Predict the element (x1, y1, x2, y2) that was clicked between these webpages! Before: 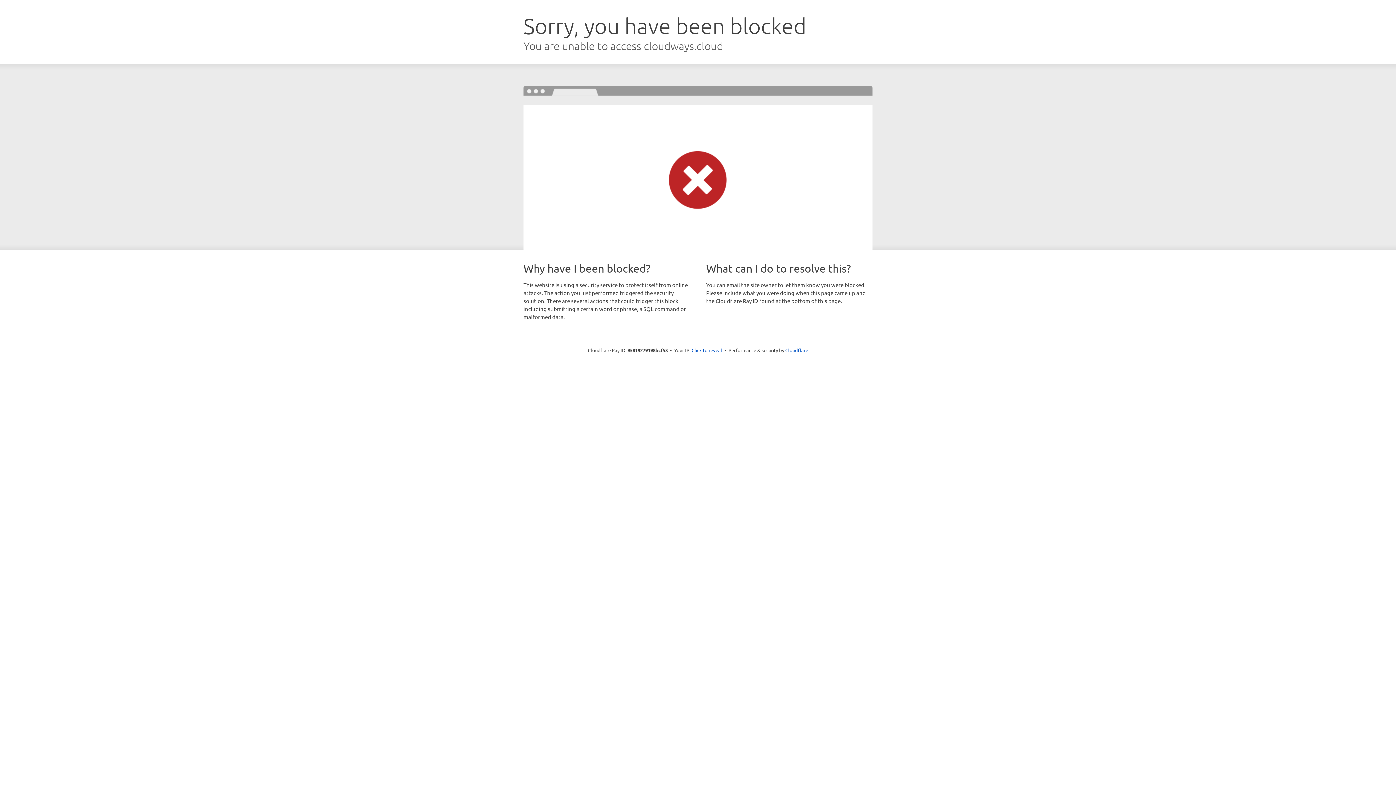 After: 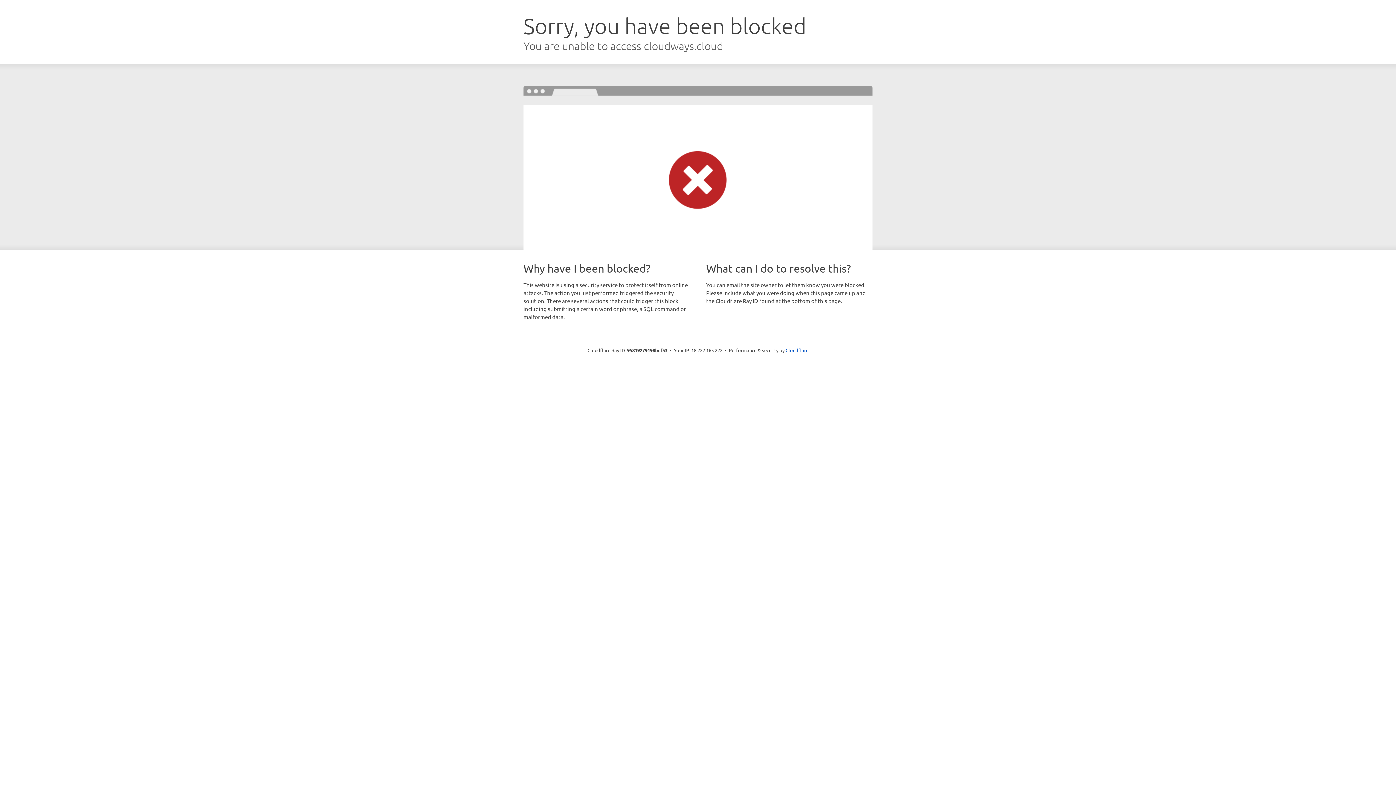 Action: label: Click to reveal bbox: (691, 346, 722, 353)